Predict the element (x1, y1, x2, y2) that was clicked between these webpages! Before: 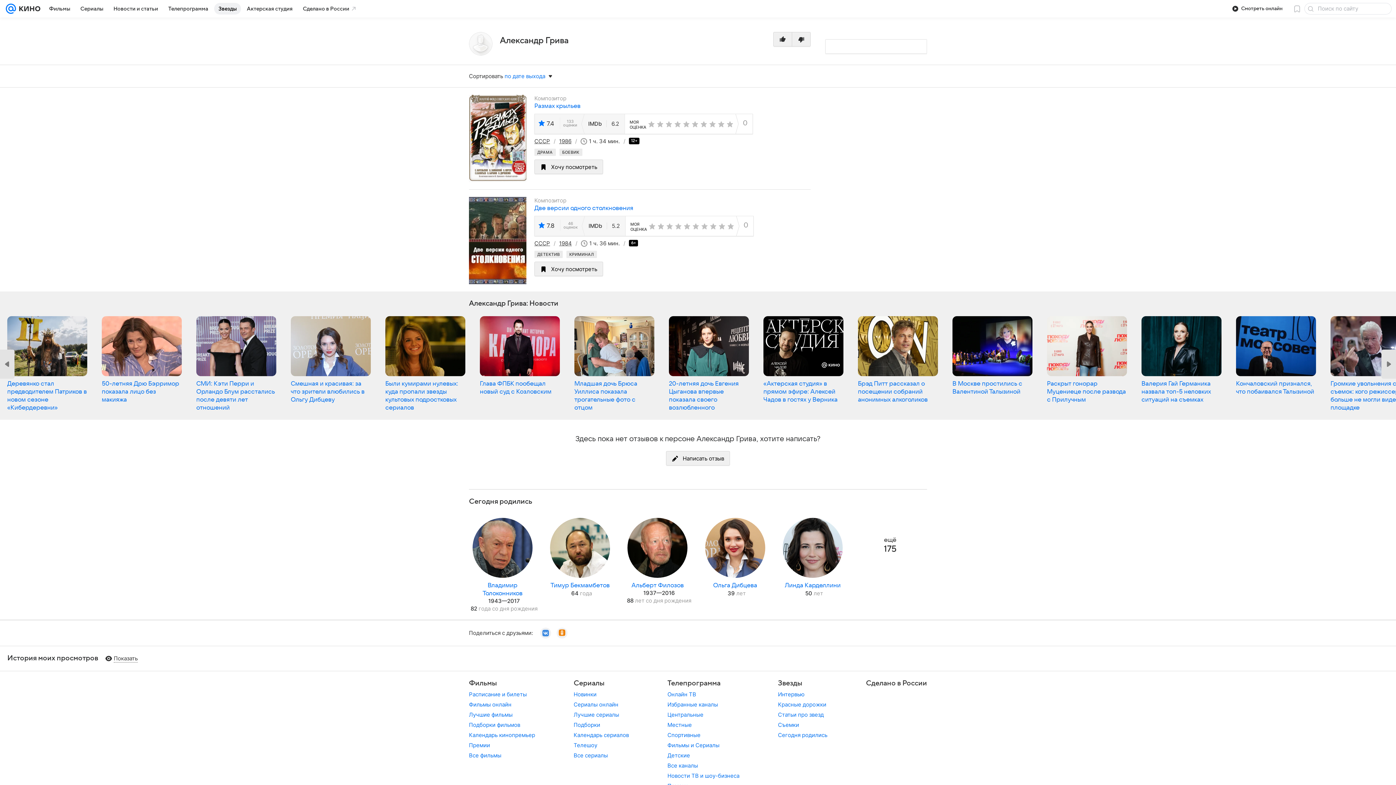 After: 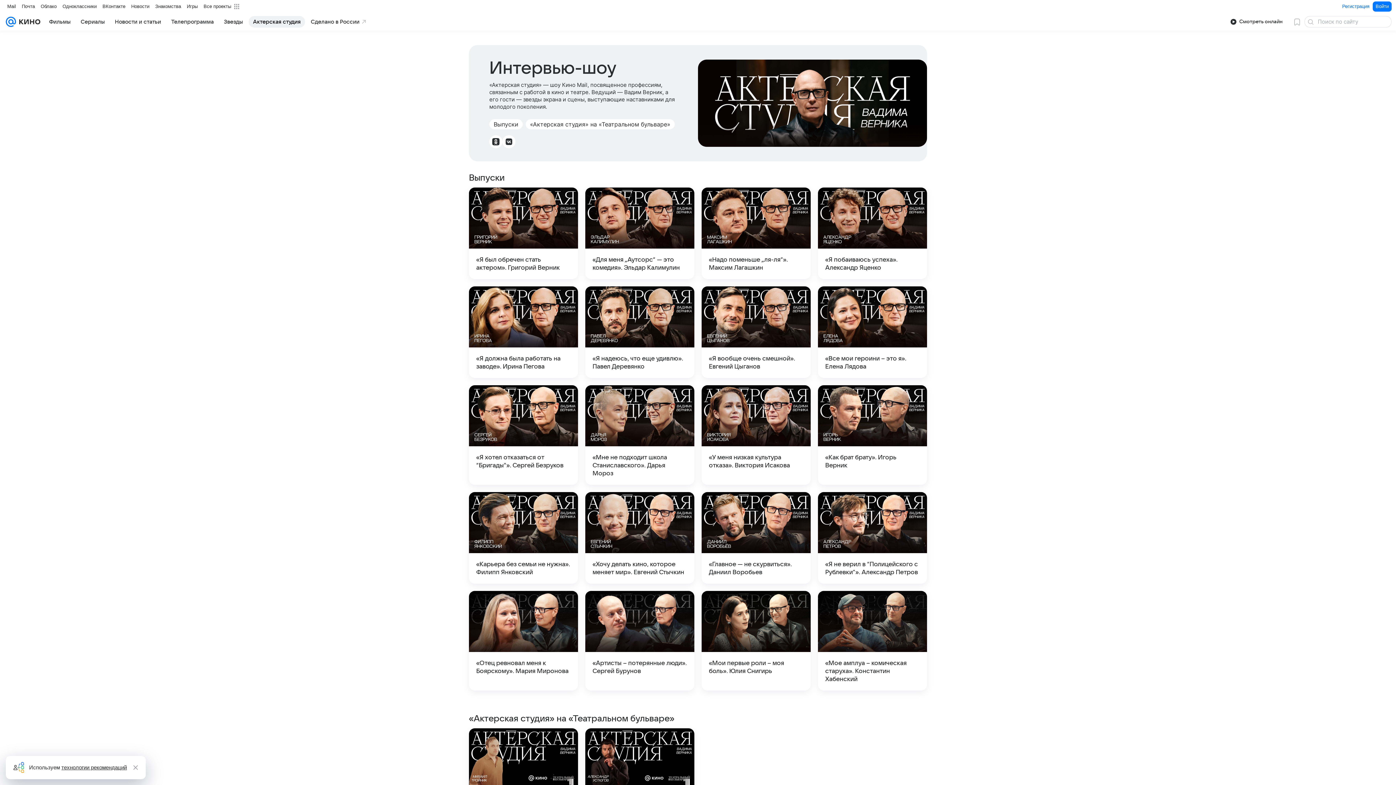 Action: bbox: (242, 2, 297, 14) label: Актерская студия